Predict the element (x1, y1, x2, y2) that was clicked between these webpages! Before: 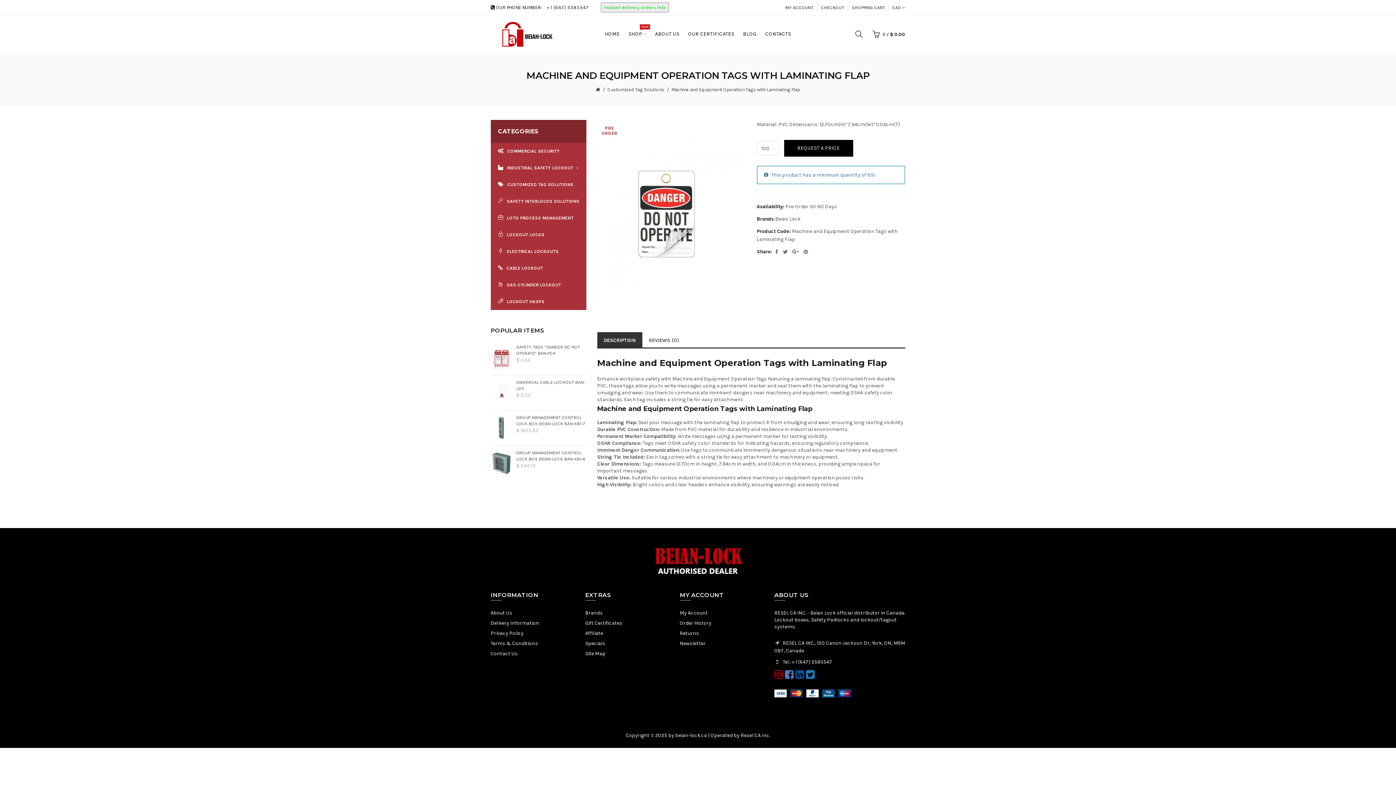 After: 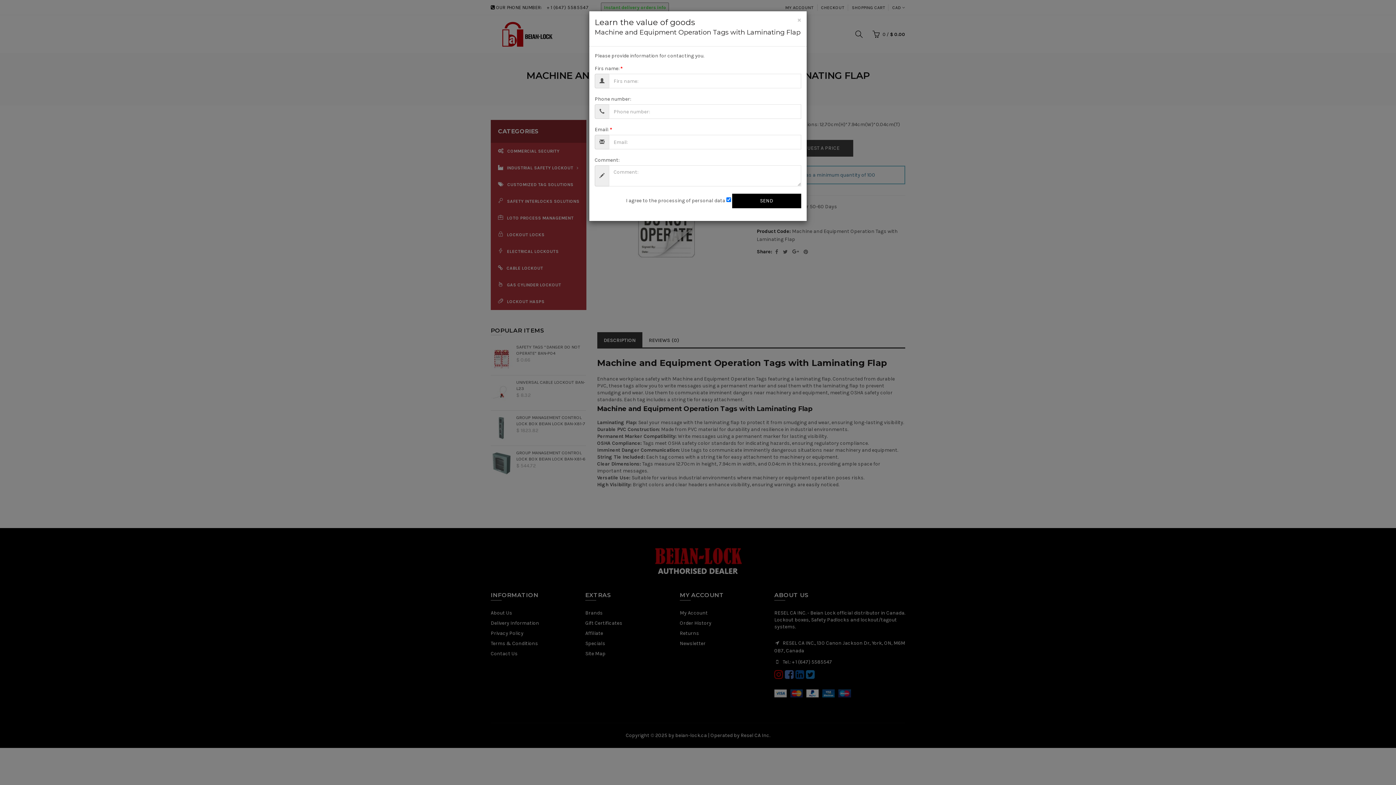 Action: label: REQUEST A PRICE bbox: (784, 140, 853, 156)